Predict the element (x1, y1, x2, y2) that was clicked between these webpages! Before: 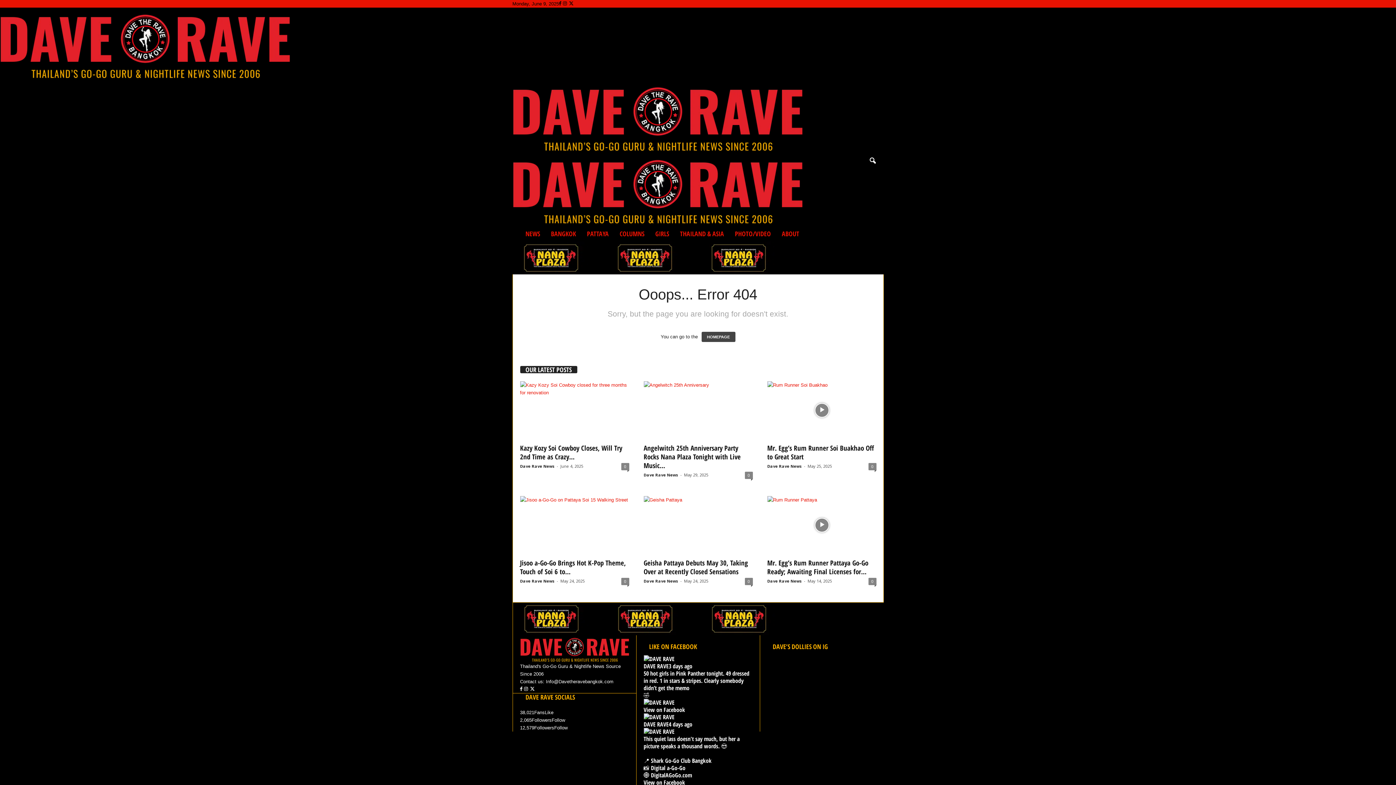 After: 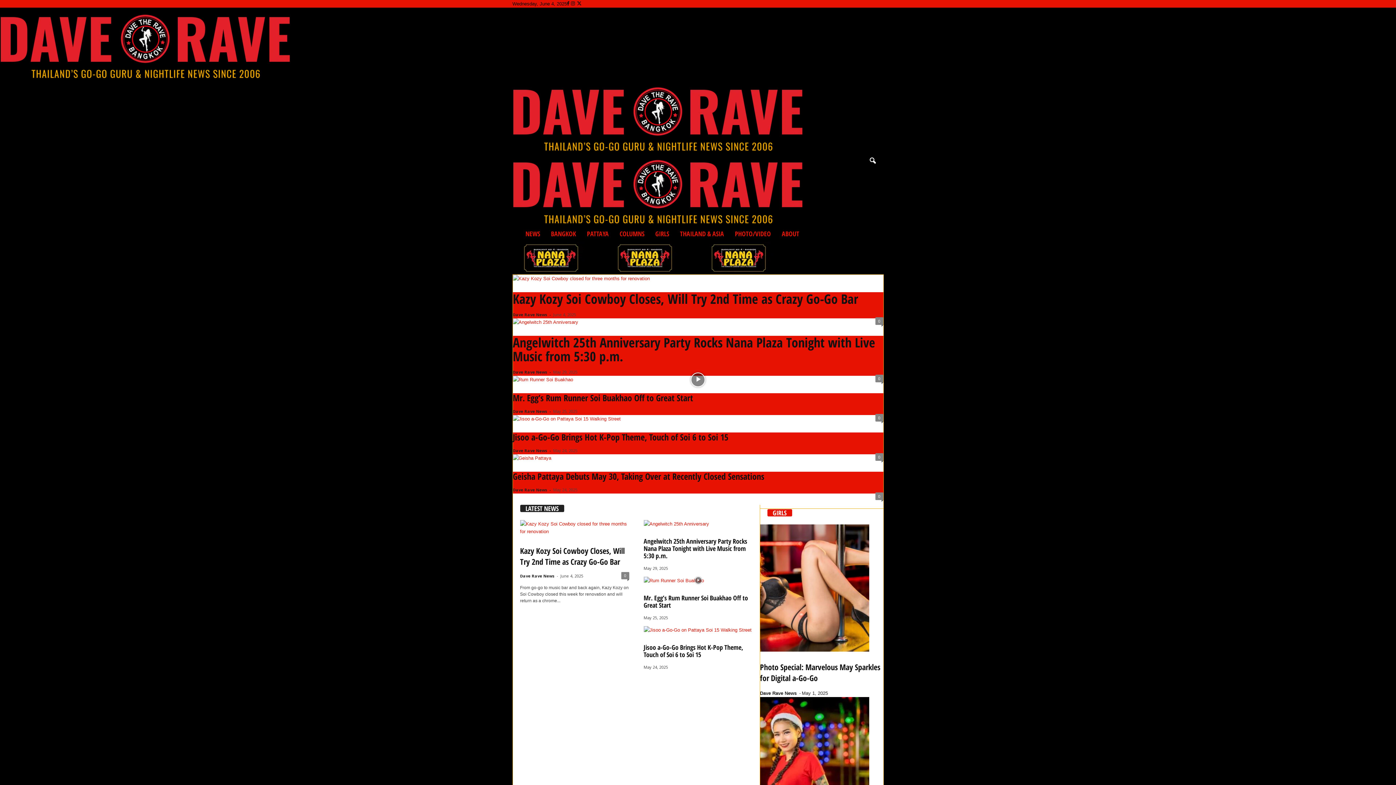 Action: label: HOMEPAGE bbox: (701, 332, 735, 342)